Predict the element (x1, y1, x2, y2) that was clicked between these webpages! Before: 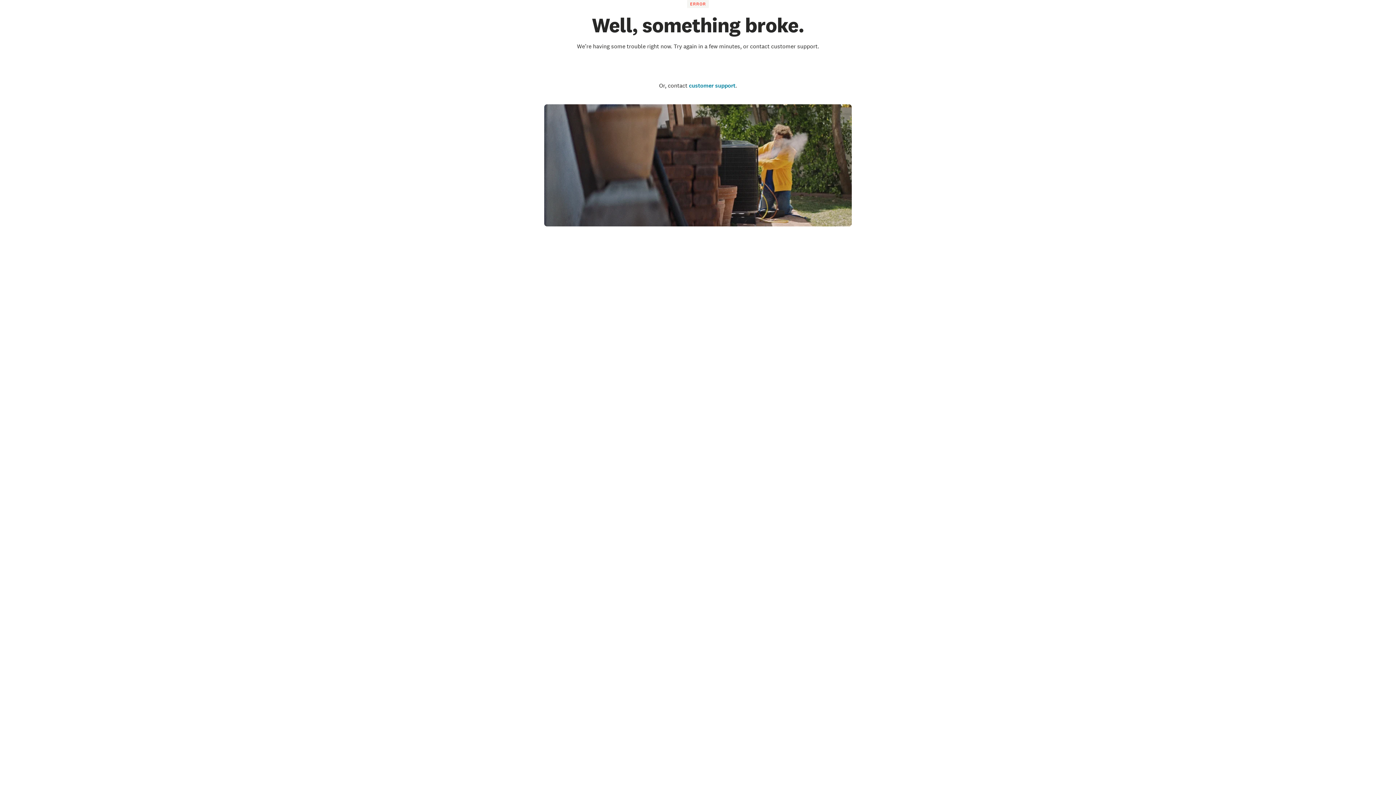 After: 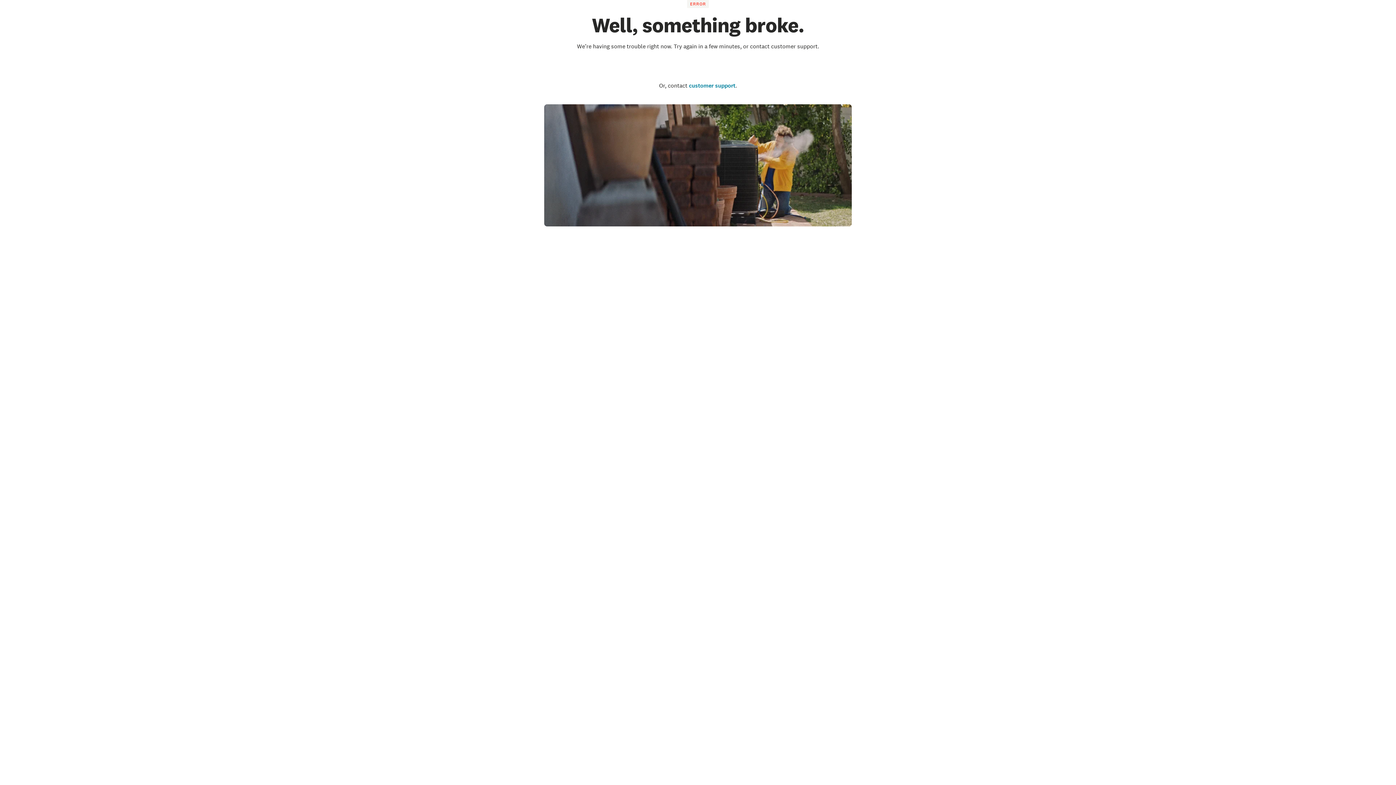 Action: bbox: (660, 58, 736, 75) label: Go to the homepage